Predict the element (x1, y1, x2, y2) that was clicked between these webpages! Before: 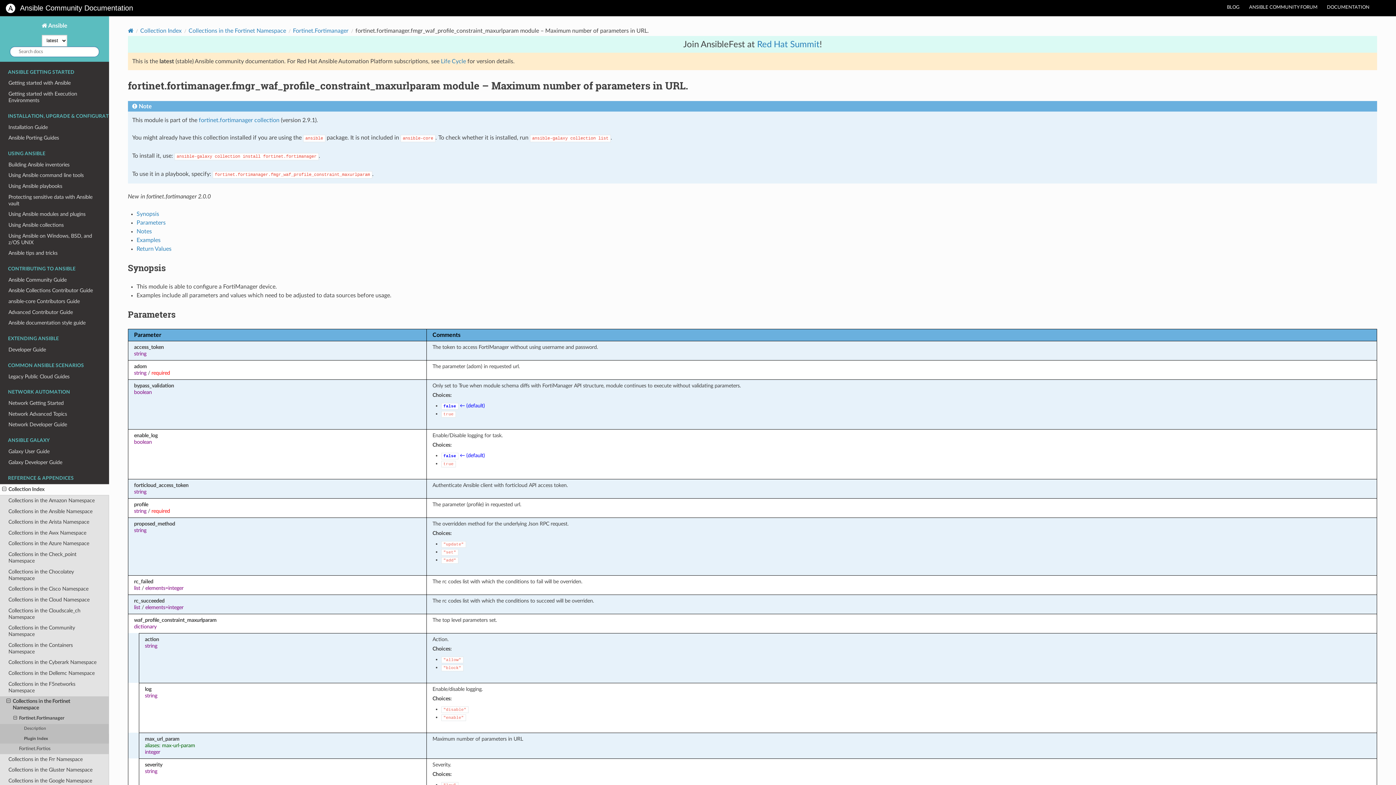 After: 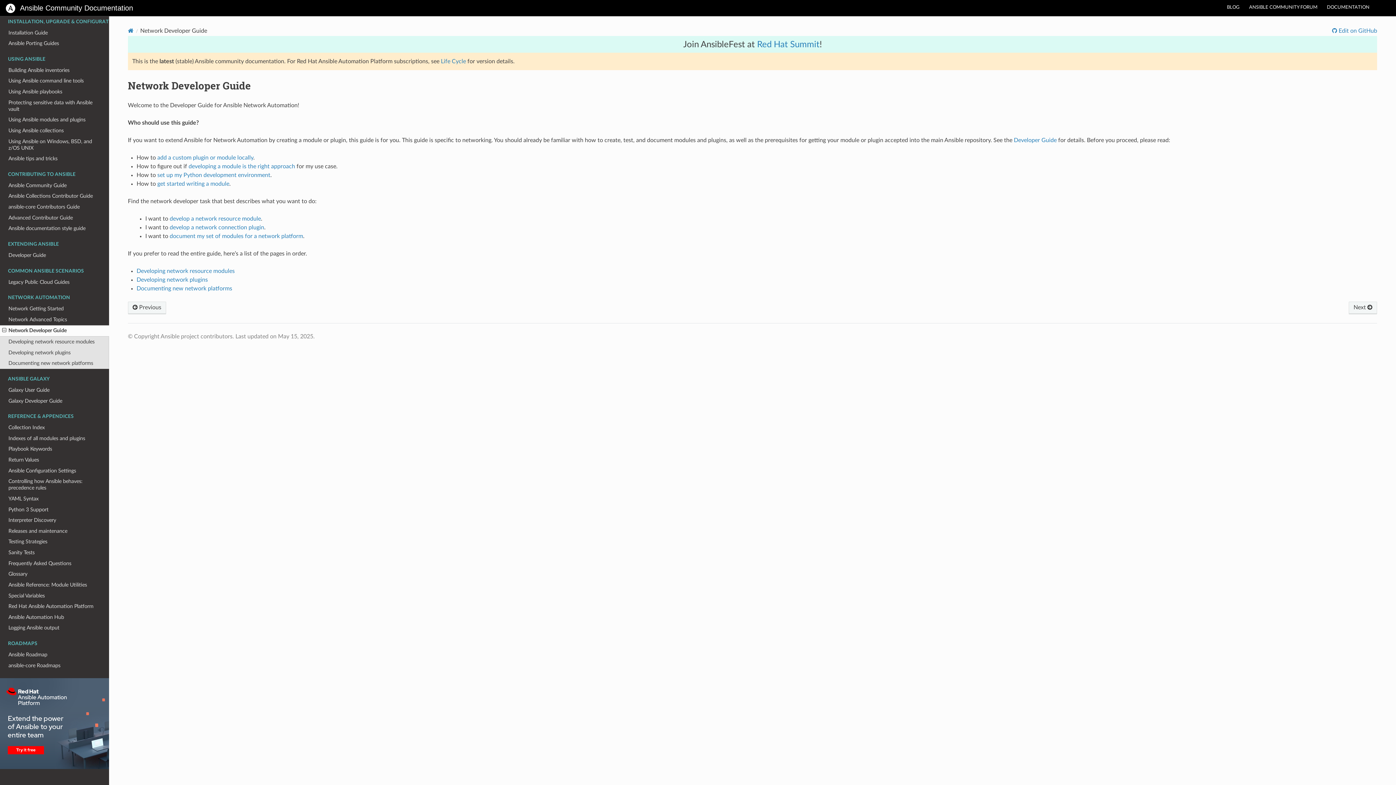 Action: label: Network Developer Guide bbox: (0, 419, 109, 430)